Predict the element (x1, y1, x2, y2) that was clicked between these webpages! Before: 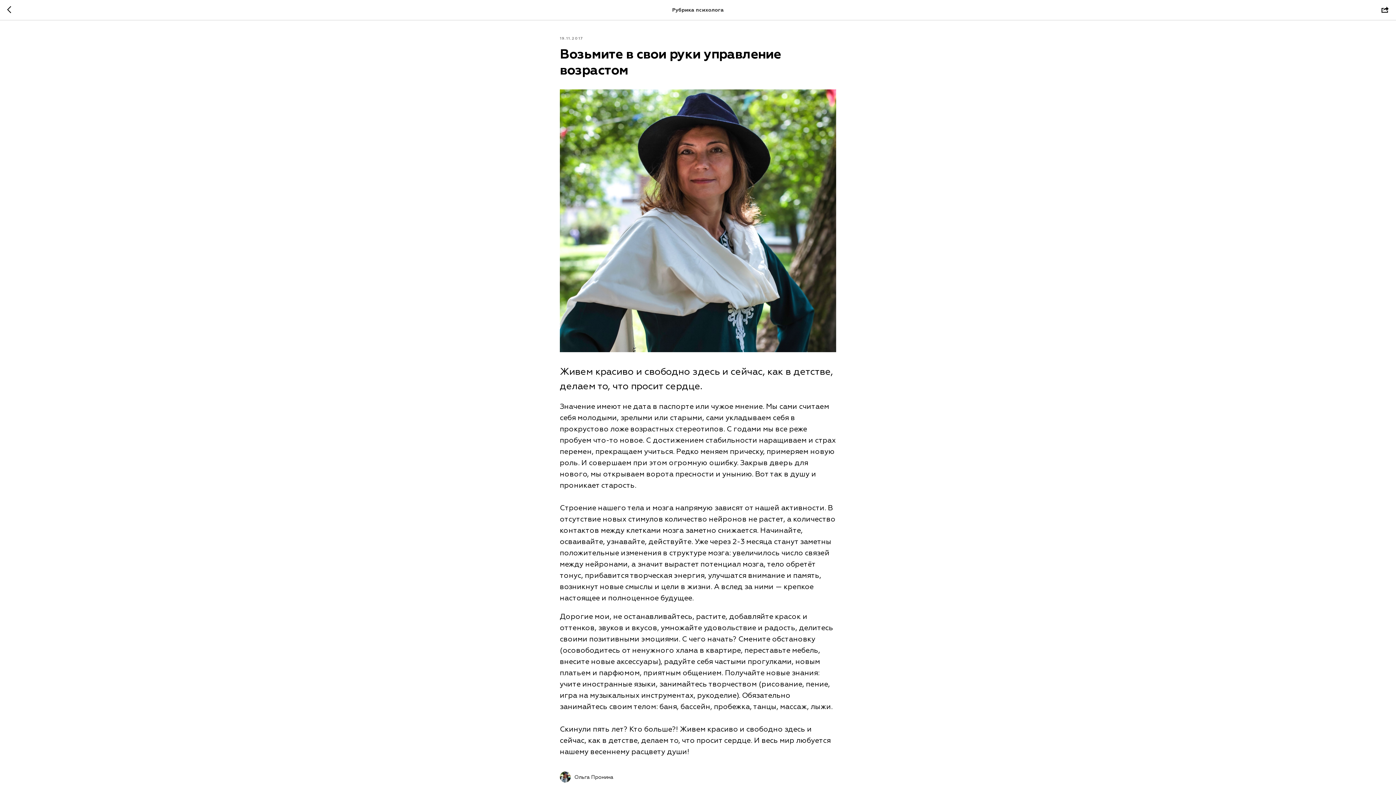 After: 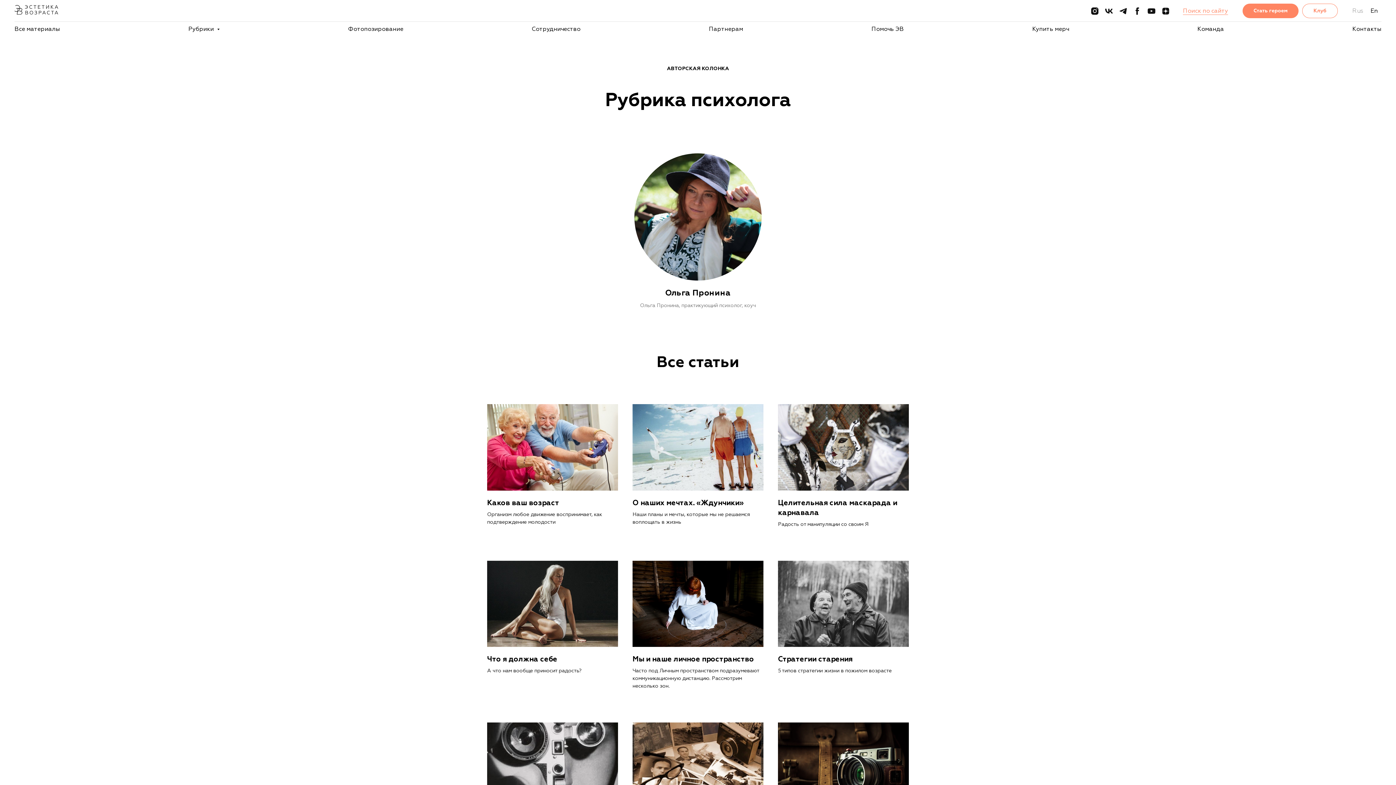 Action: bbox: (7, 5, 15, 14)